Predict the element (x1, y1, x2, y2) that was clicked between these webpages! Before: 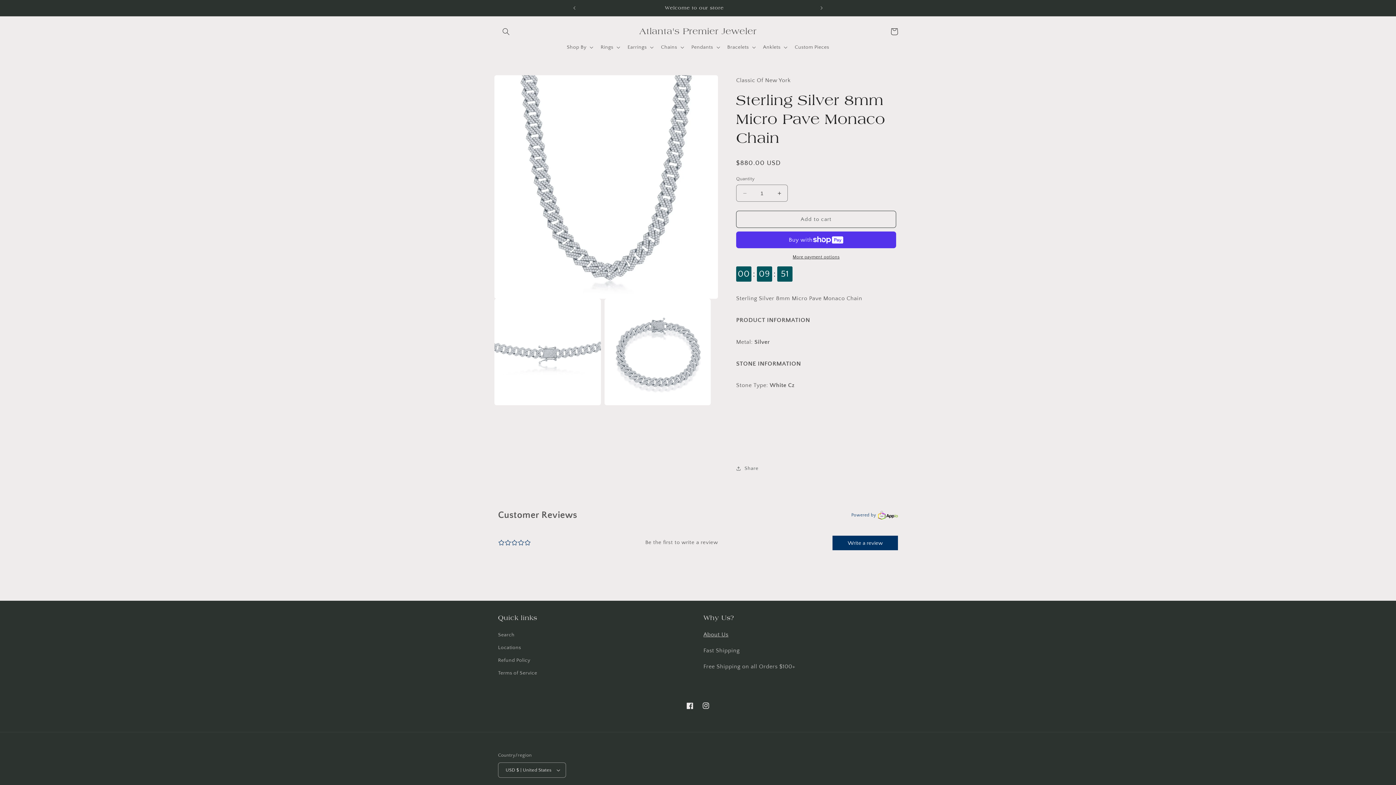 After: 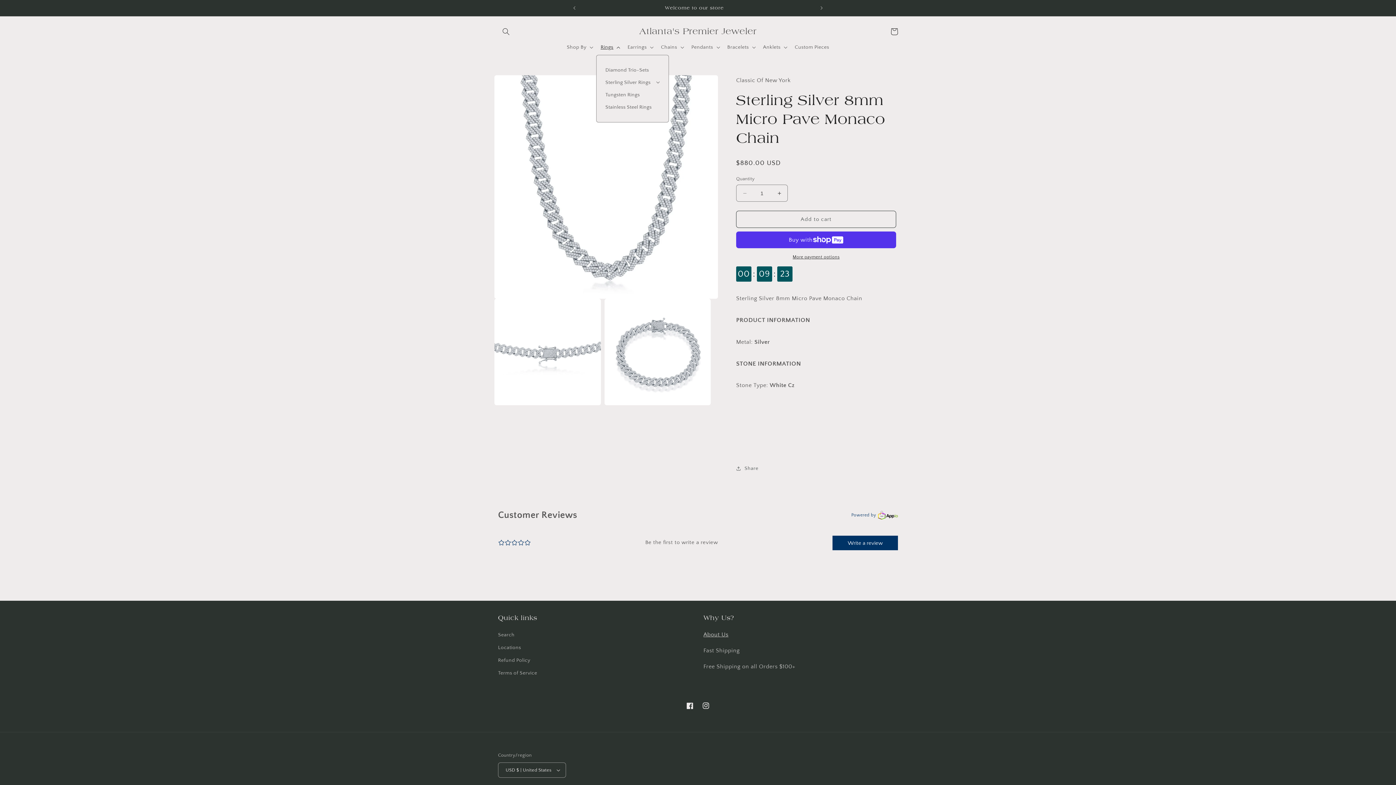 Action: label: Rings bbox: (596, 39, 623, 54)